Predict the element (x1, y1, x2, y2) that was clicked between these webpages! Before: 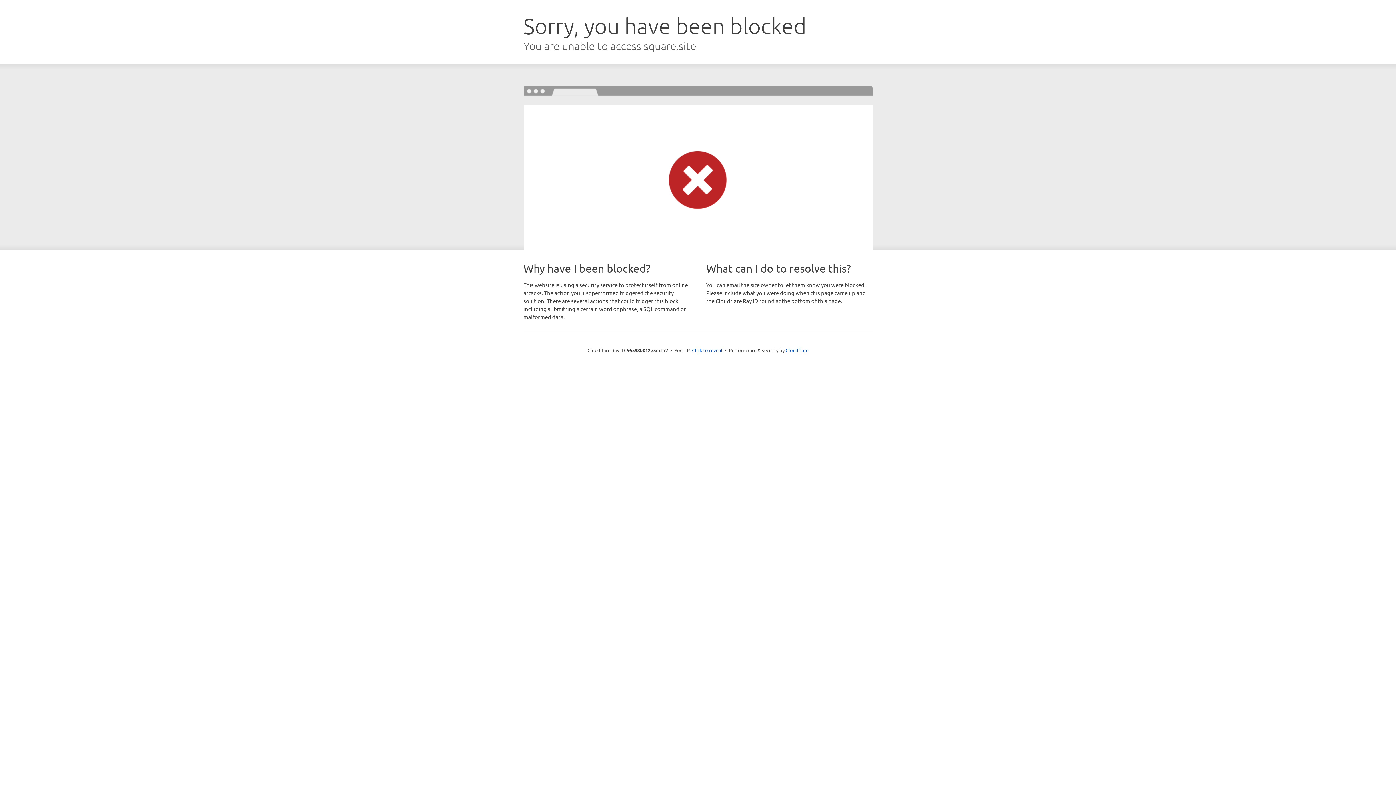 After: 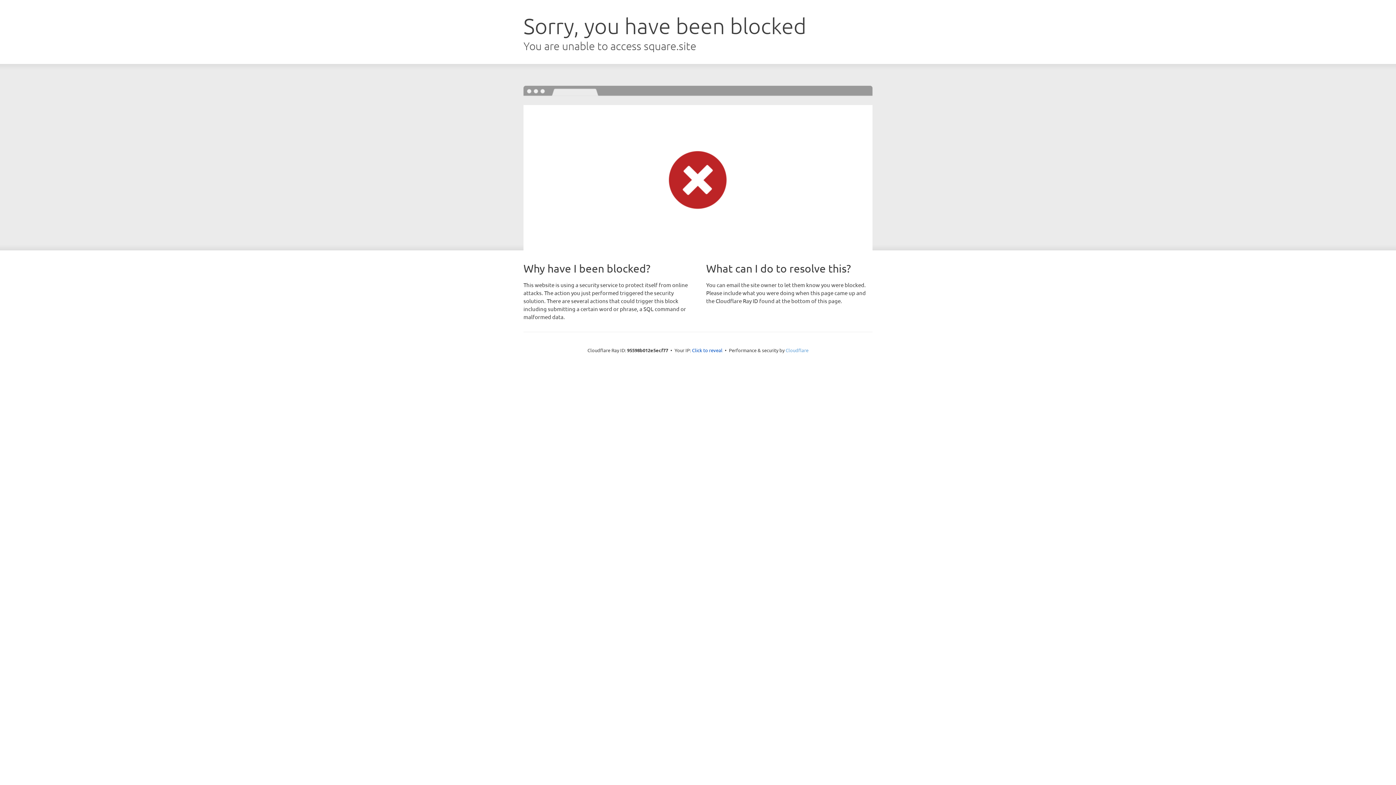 Action: label: Cloudflare bbox: (785, 347, 808, 353)